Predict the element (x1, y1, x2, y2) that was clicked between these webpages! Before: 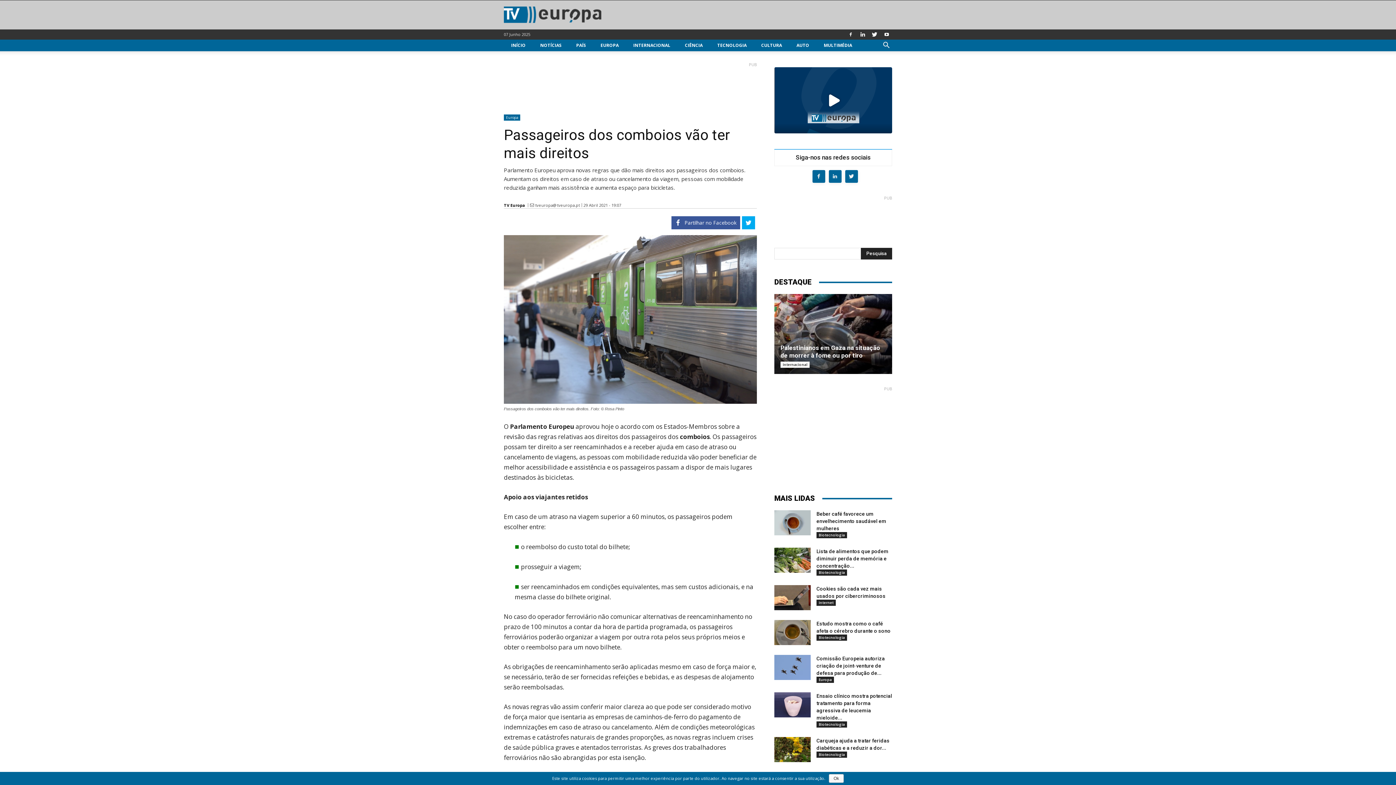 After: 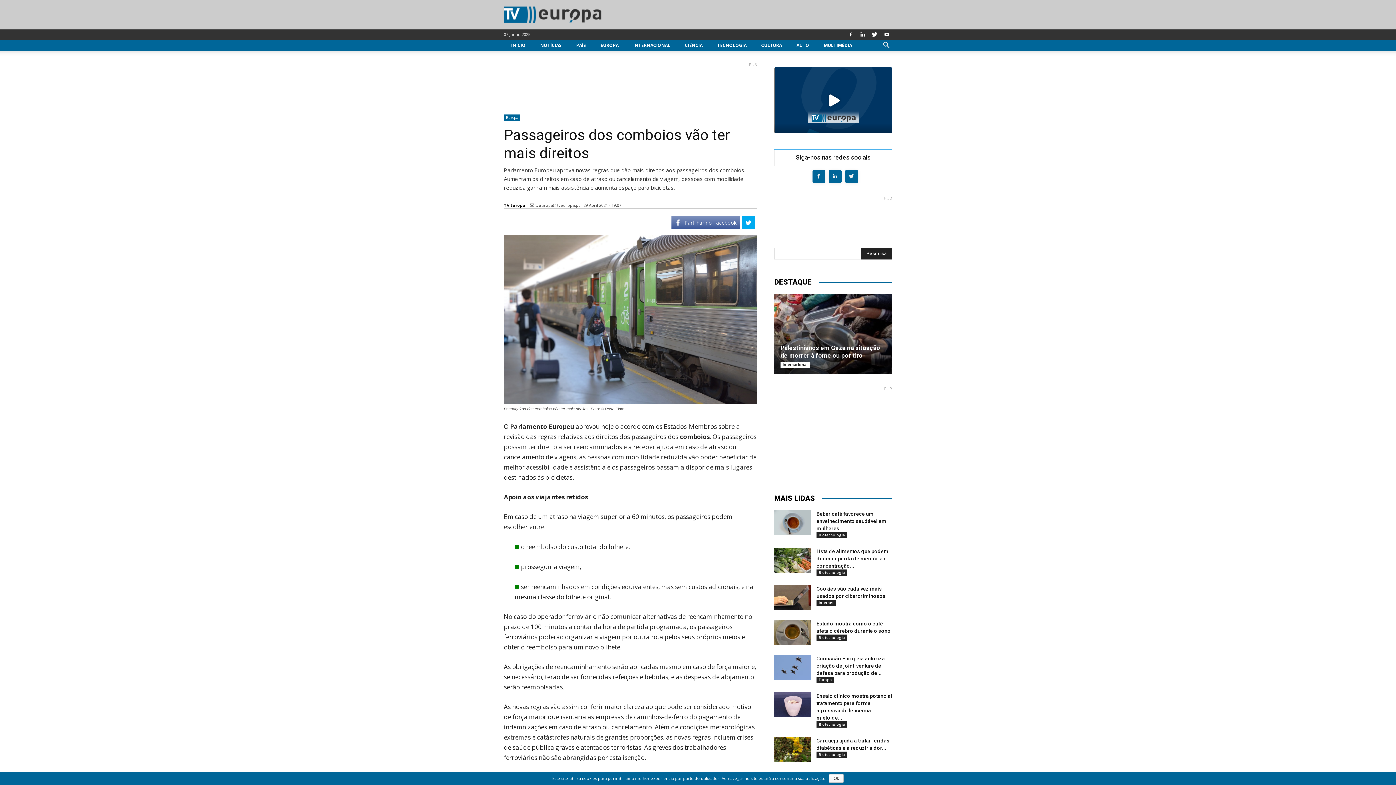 Action: bbox: (671, 216, 740, 229) label: Partilhar no Facebook